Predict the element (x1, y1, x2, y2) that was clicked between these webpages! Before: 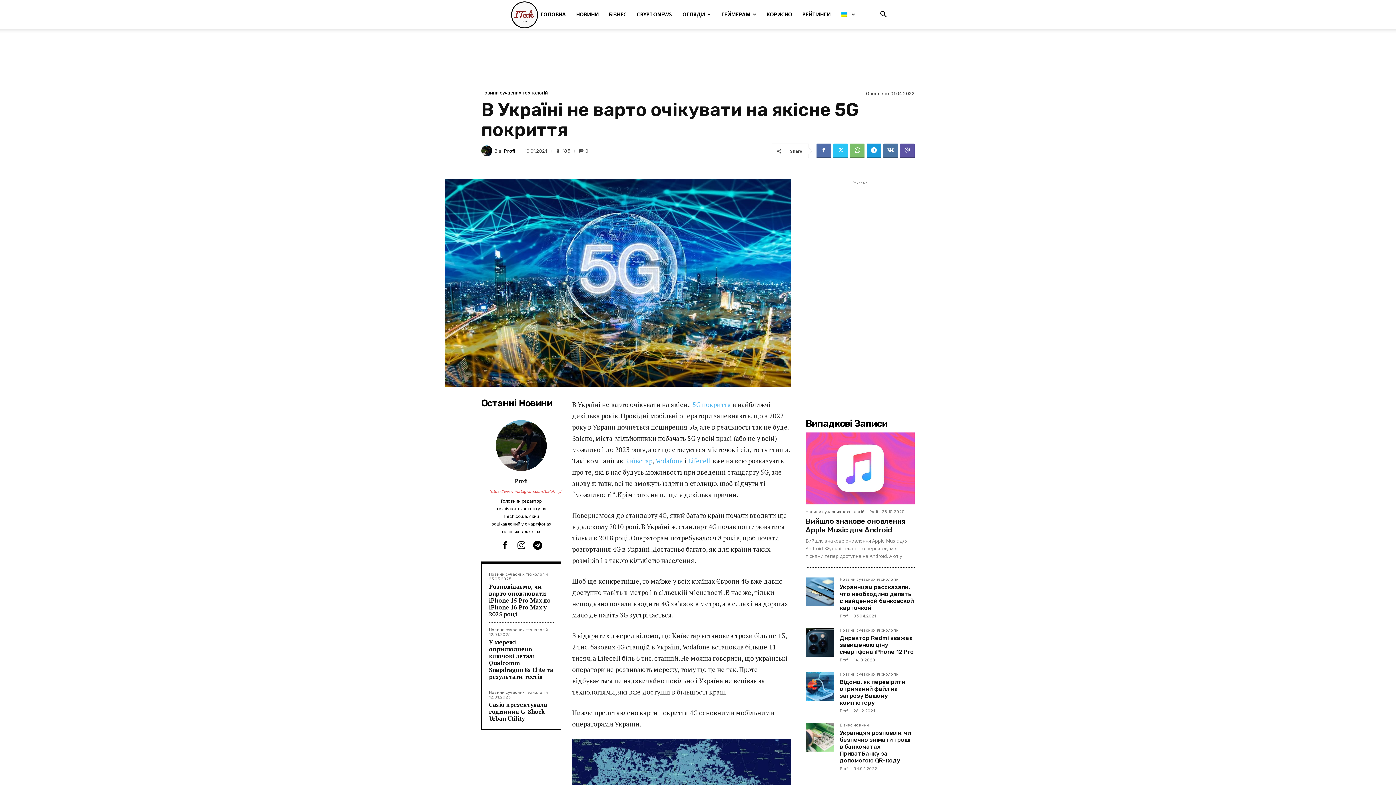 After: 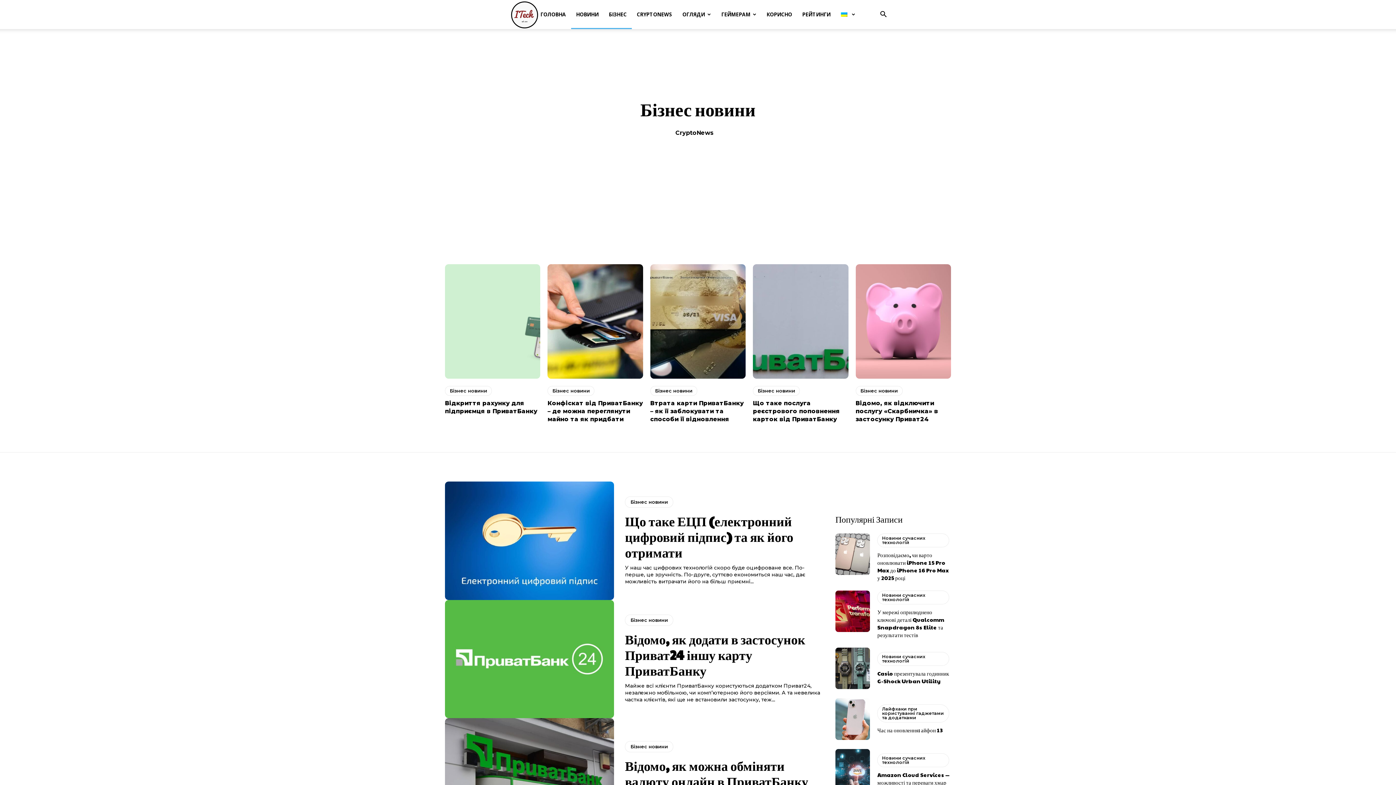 Action: label: Бізнес новини bbox: (840, 723, 869, 729)